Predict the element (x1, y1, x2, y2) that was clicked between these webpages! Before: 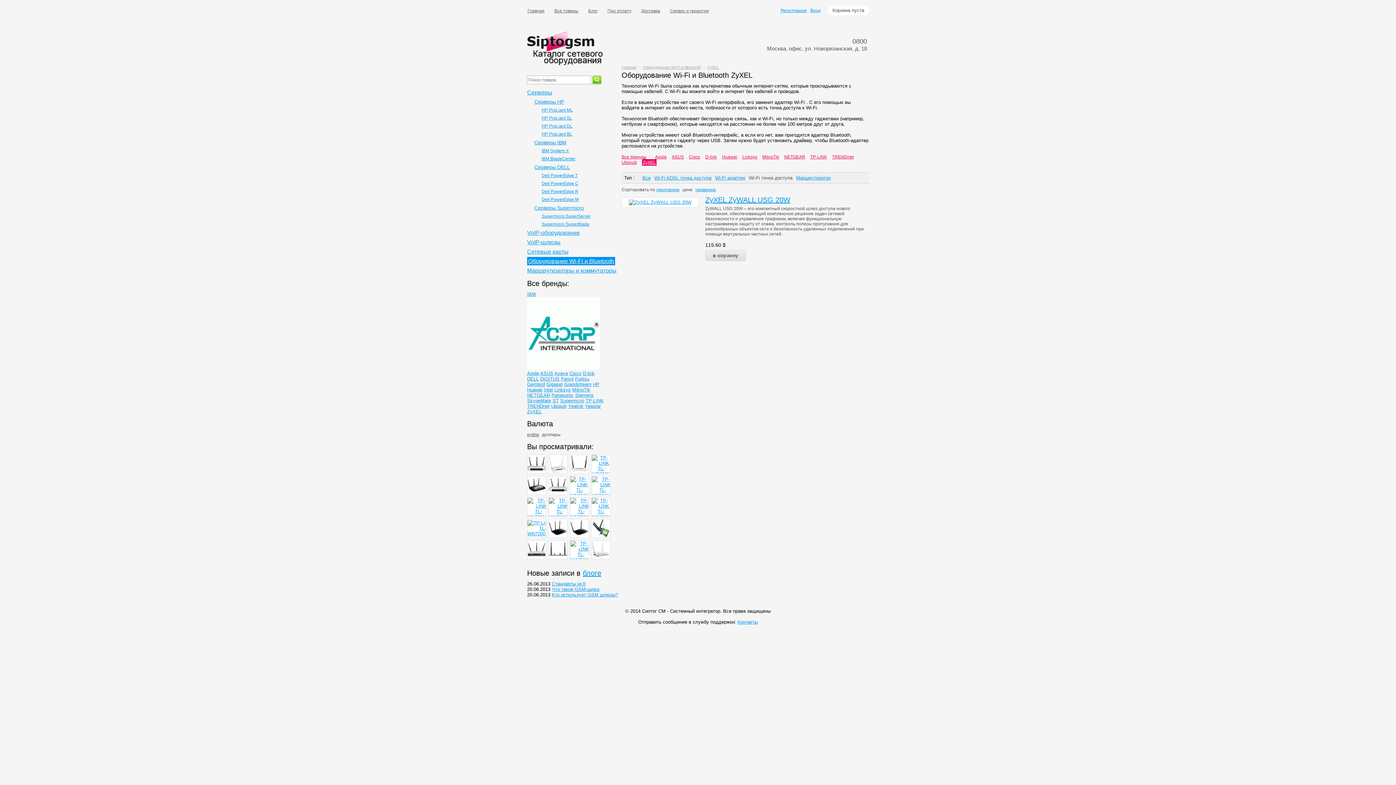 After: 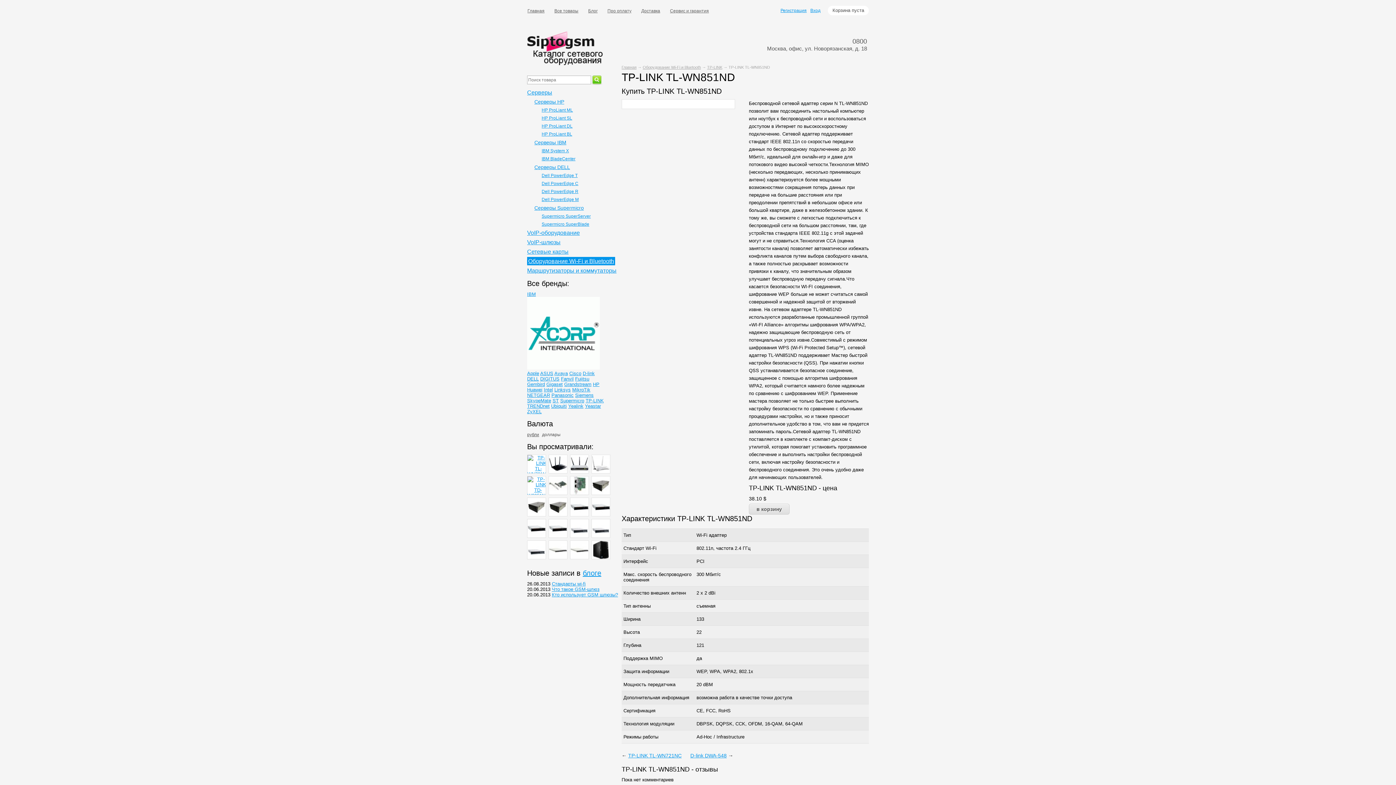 Action: bbox: (592, 476, 613, 498)